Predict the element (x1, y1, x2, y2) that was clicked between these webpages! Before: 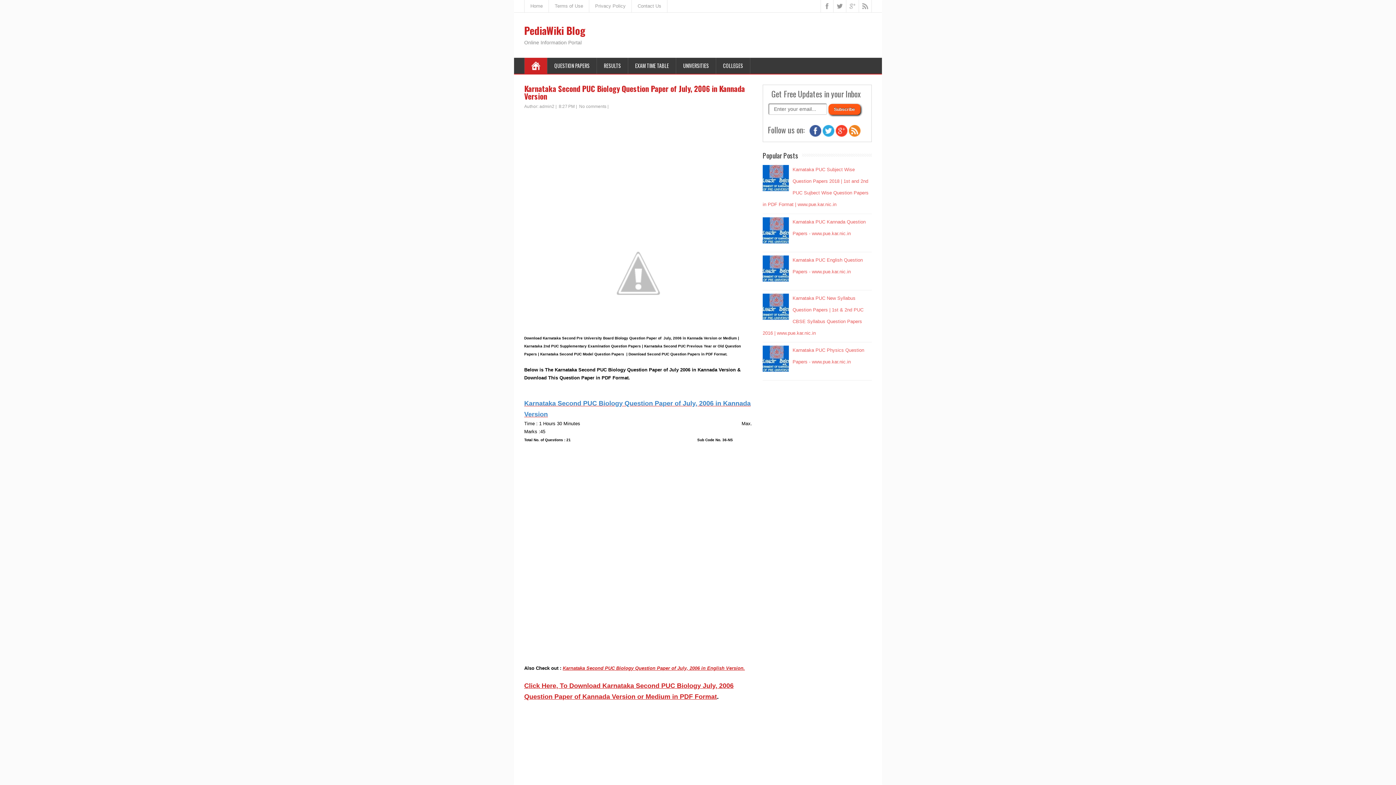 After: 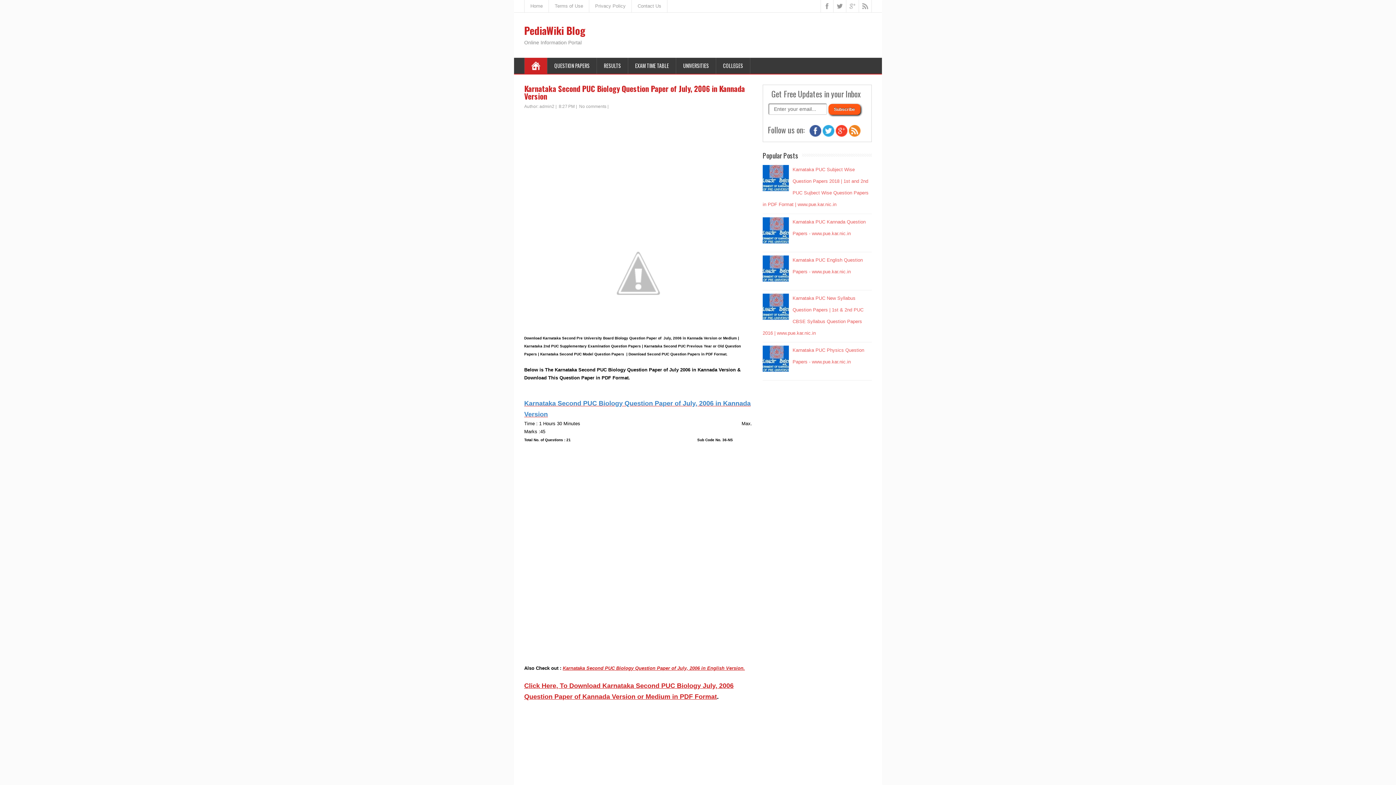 Action: bbox: (762, 367, 790, 373)